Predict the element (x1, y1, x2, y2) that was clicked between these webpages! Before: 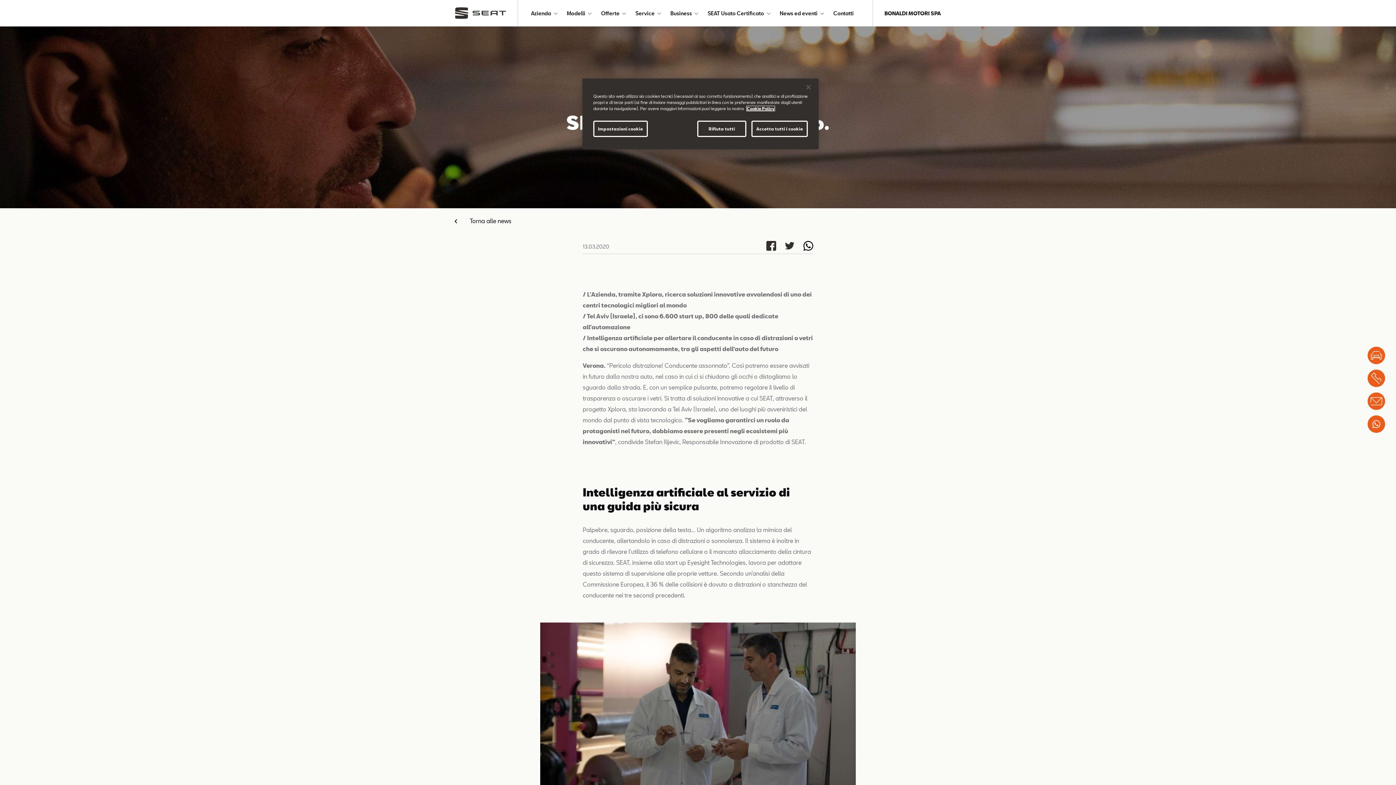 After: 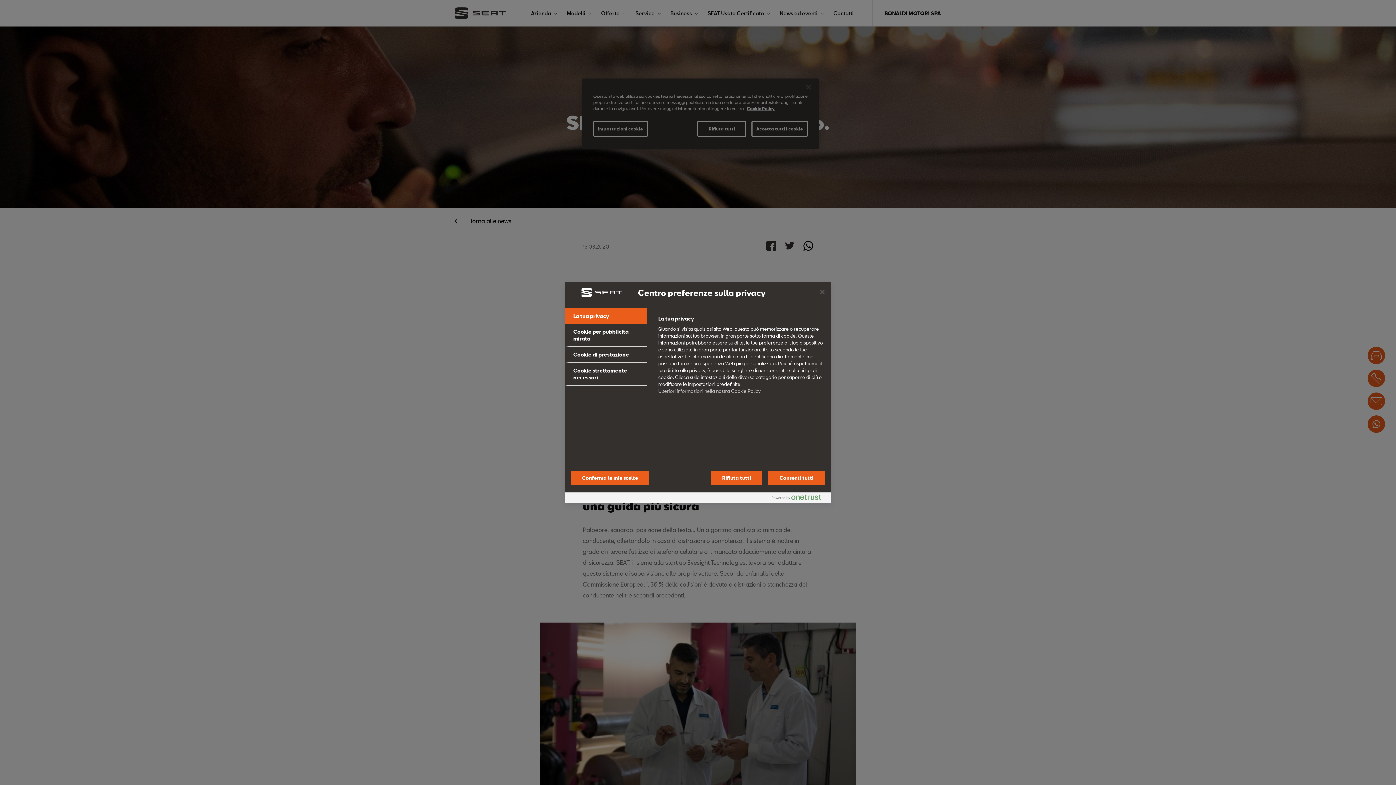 Action: label: Impostazioni cookie bbox: (593, 120, 647, 137)